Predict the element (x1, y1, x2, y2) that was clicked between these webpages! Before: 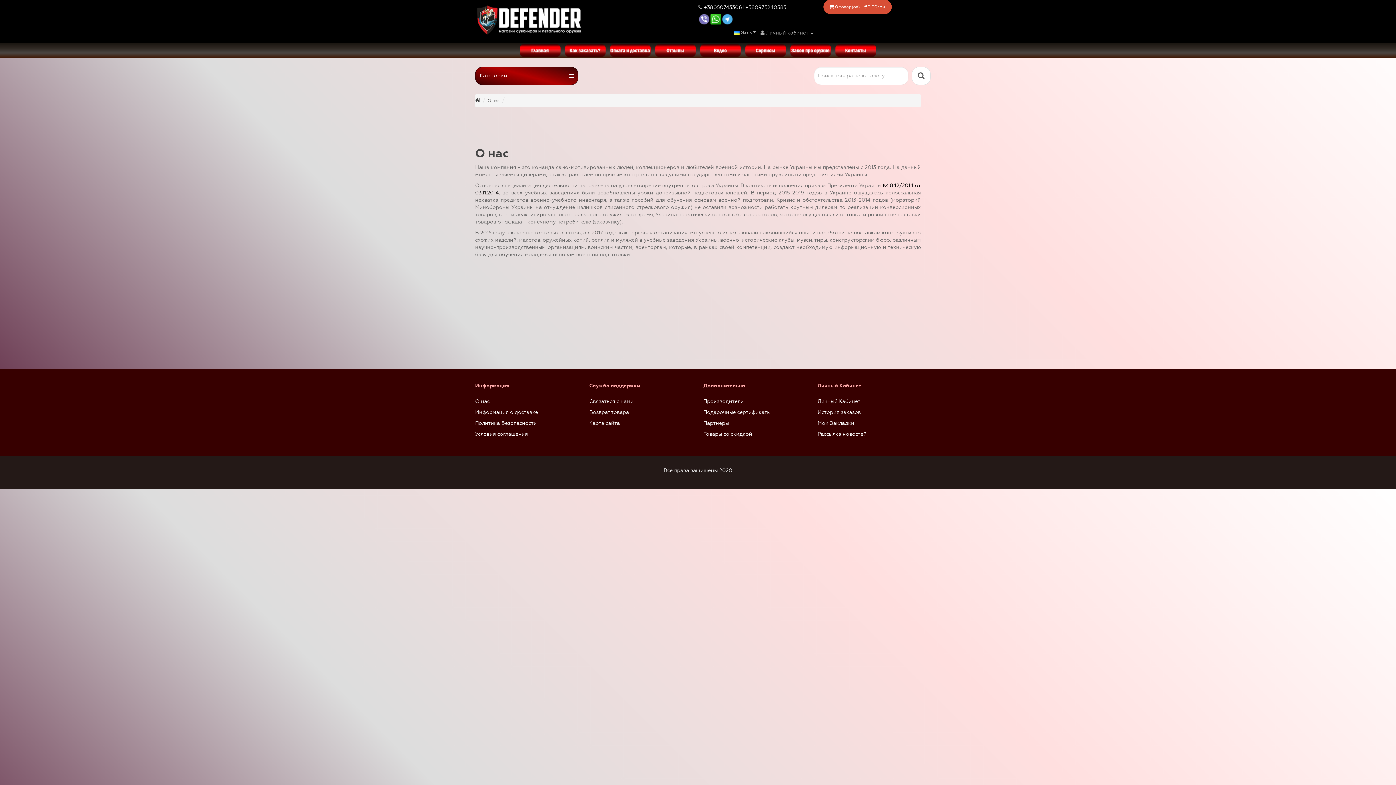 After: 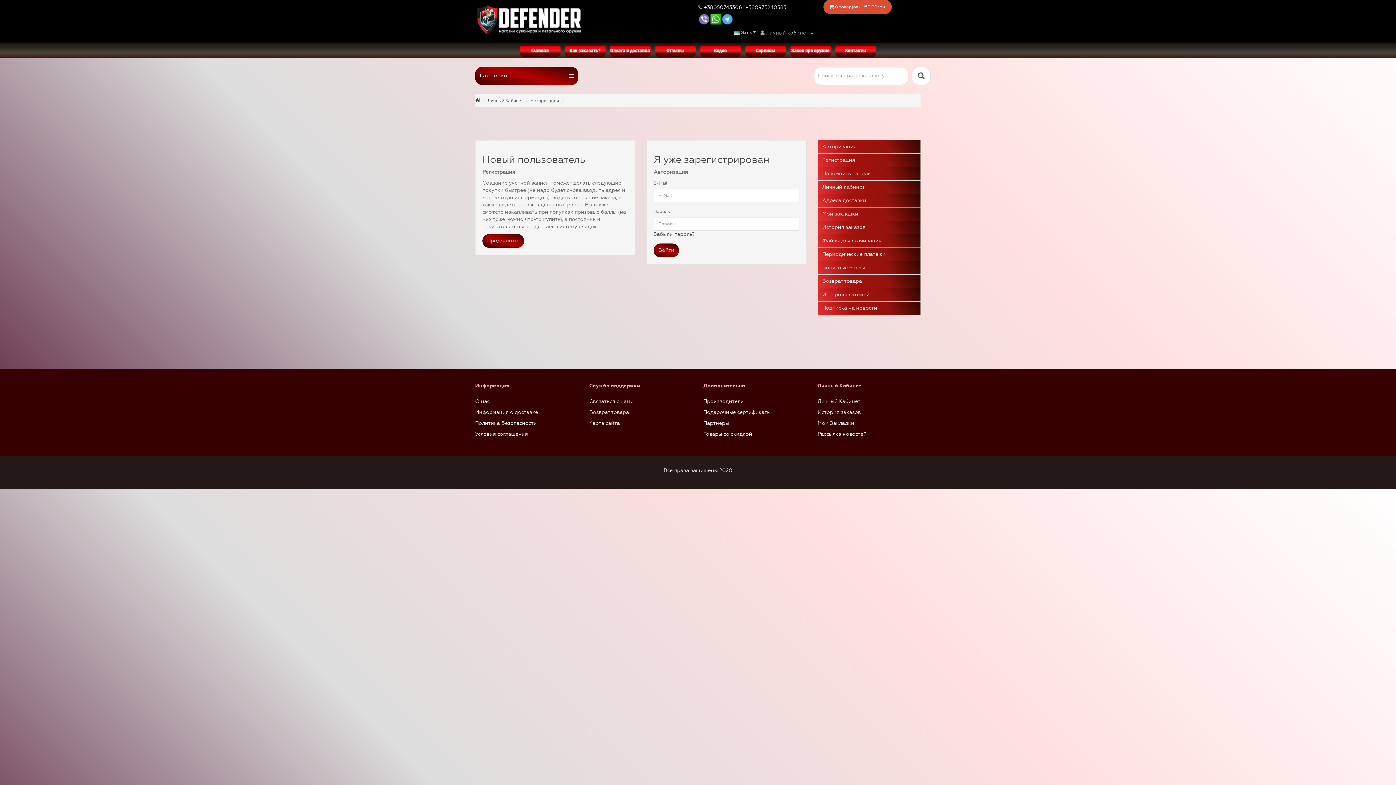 Action: label: Мои Закладки bbox: (817, 420, 854, 426)